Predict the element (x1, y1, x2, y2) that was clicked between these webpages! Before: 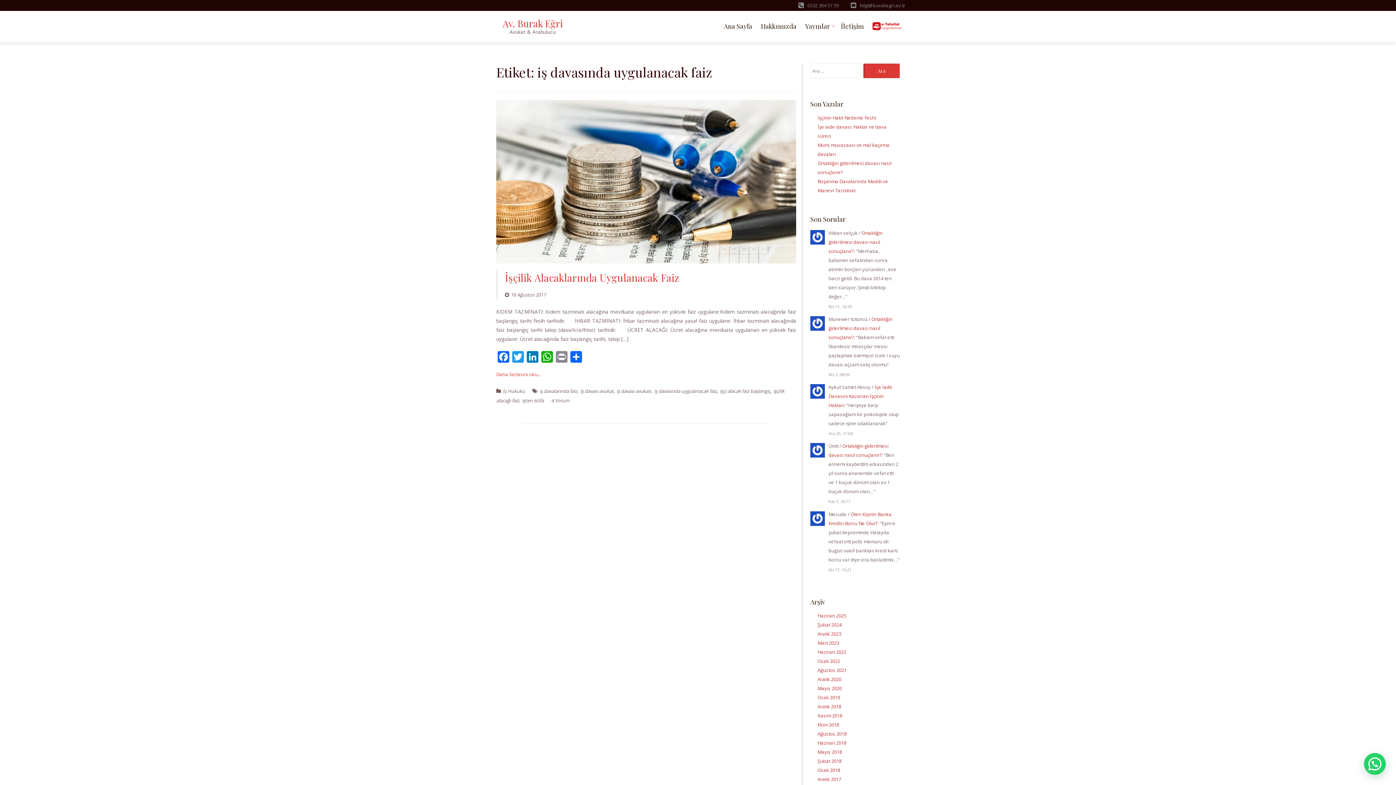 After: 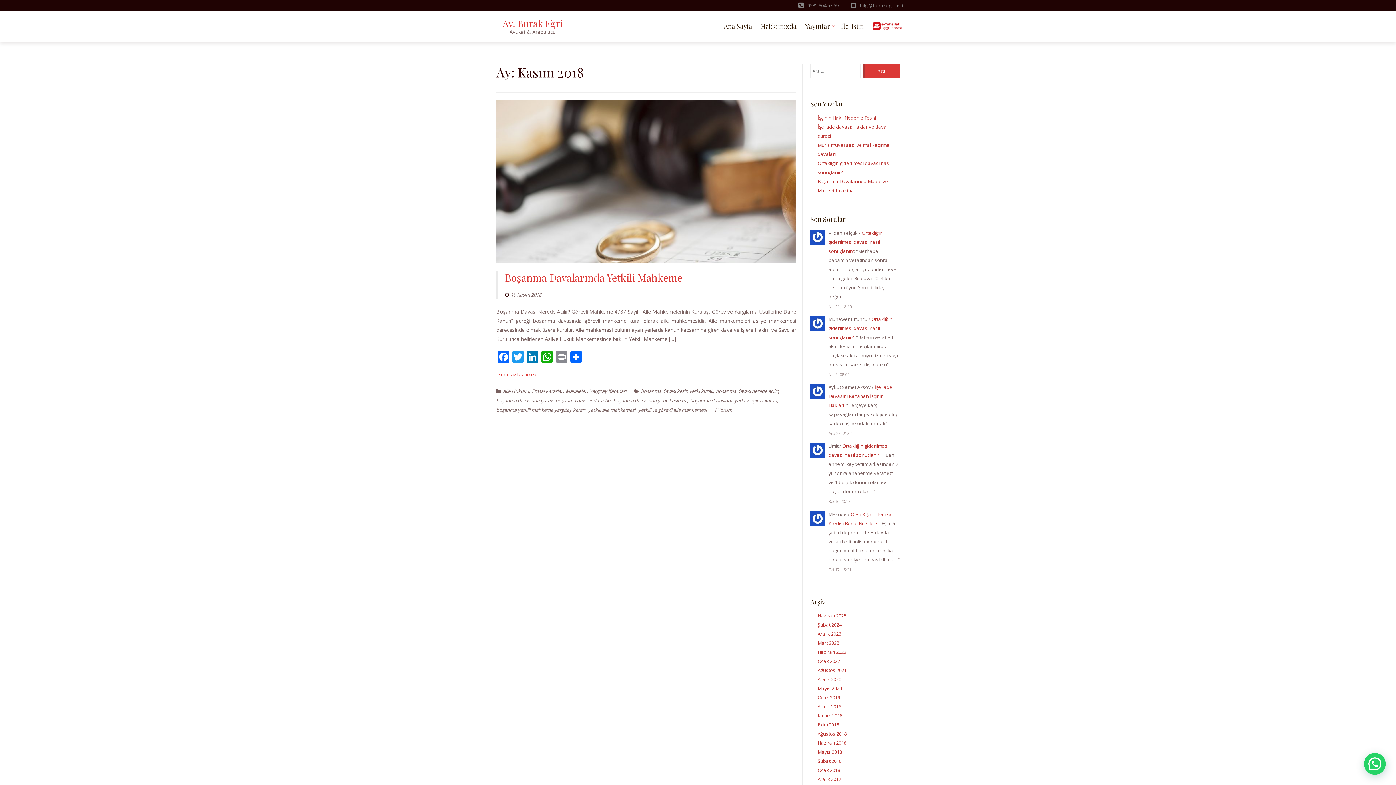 Action: bbox: (817, 712, 842, 719) label: Kasım 2018